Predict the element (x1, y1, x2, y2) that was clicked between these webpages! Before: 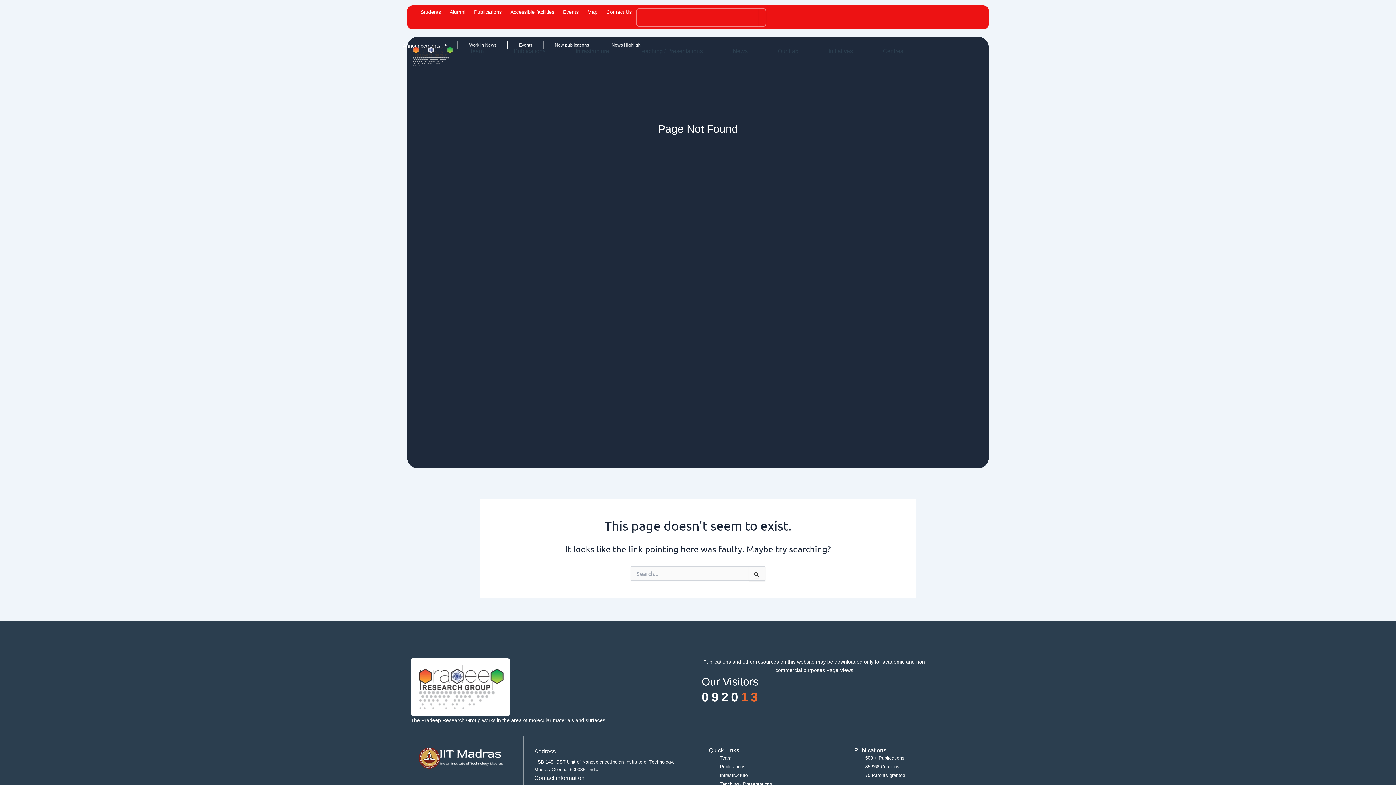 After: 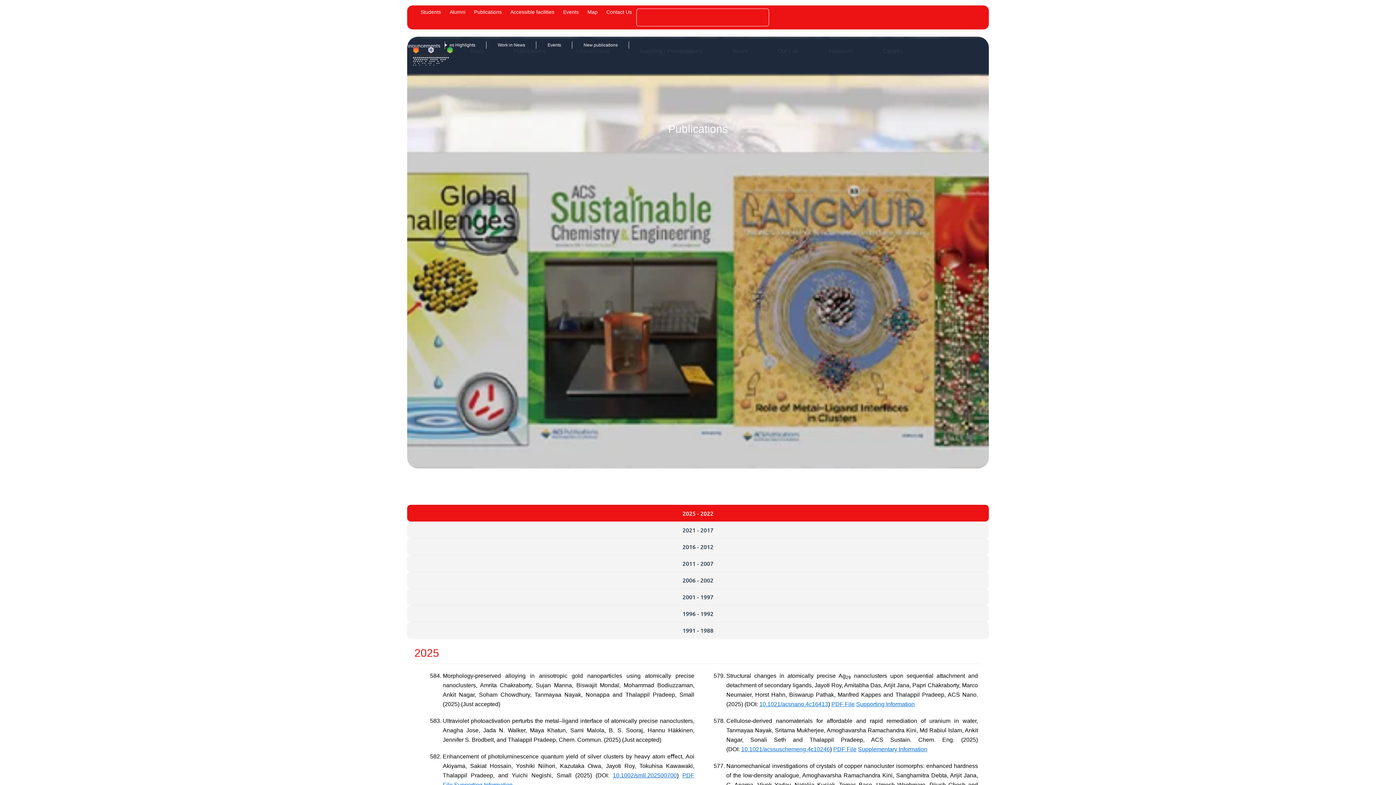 Action: bbox: (720, 763, 745, 770) label: Publications